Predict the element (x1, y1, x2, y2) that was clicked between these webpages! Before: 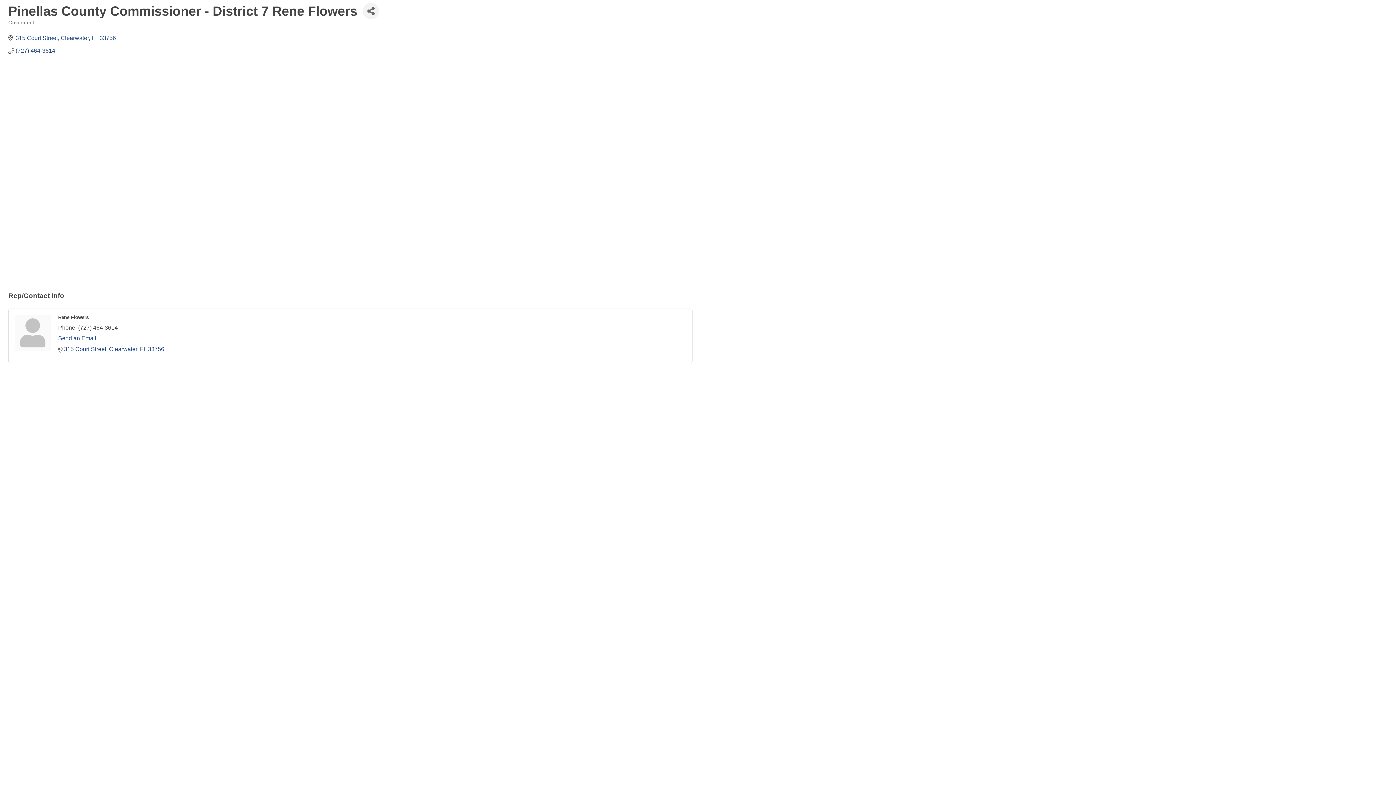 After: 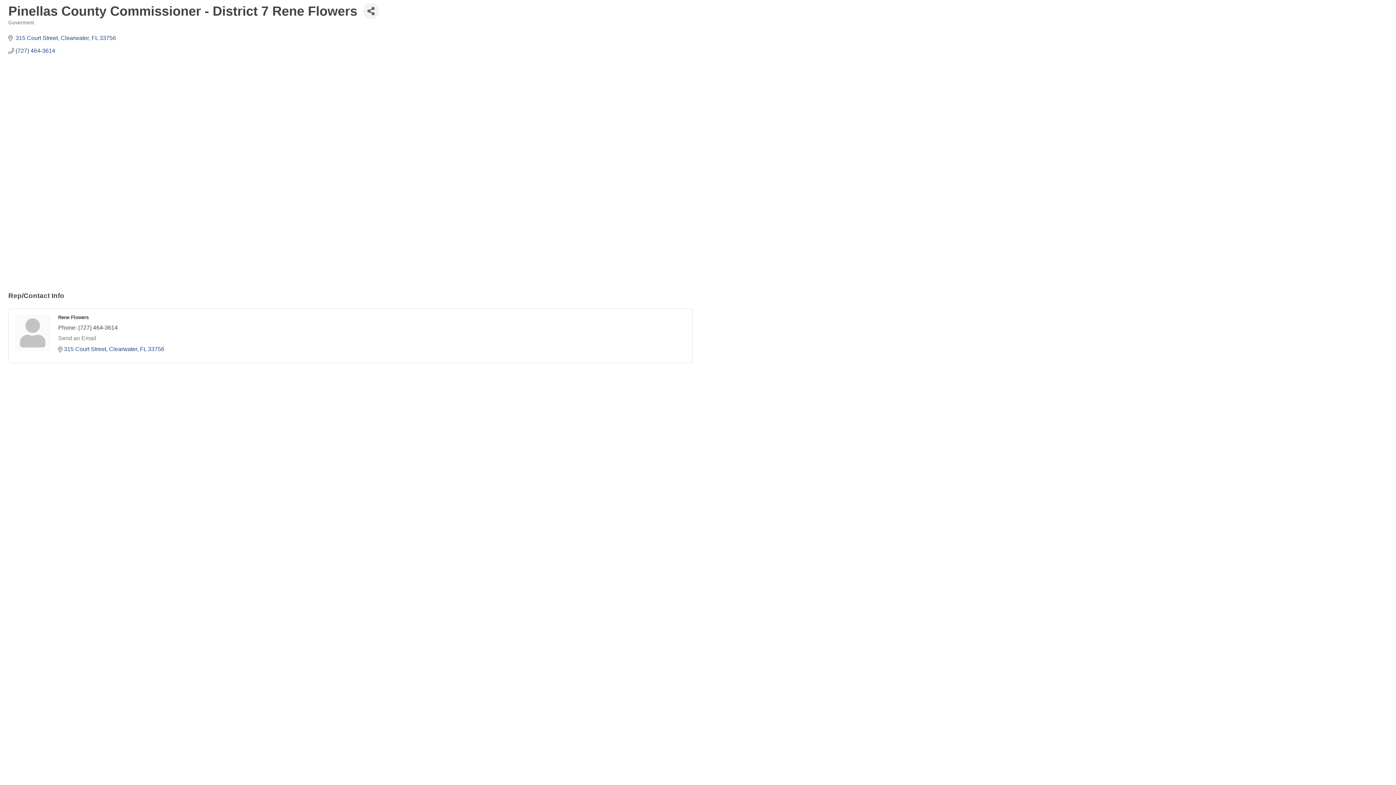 Action: bbox: (58, 335, 96, 341) label: Send an Email